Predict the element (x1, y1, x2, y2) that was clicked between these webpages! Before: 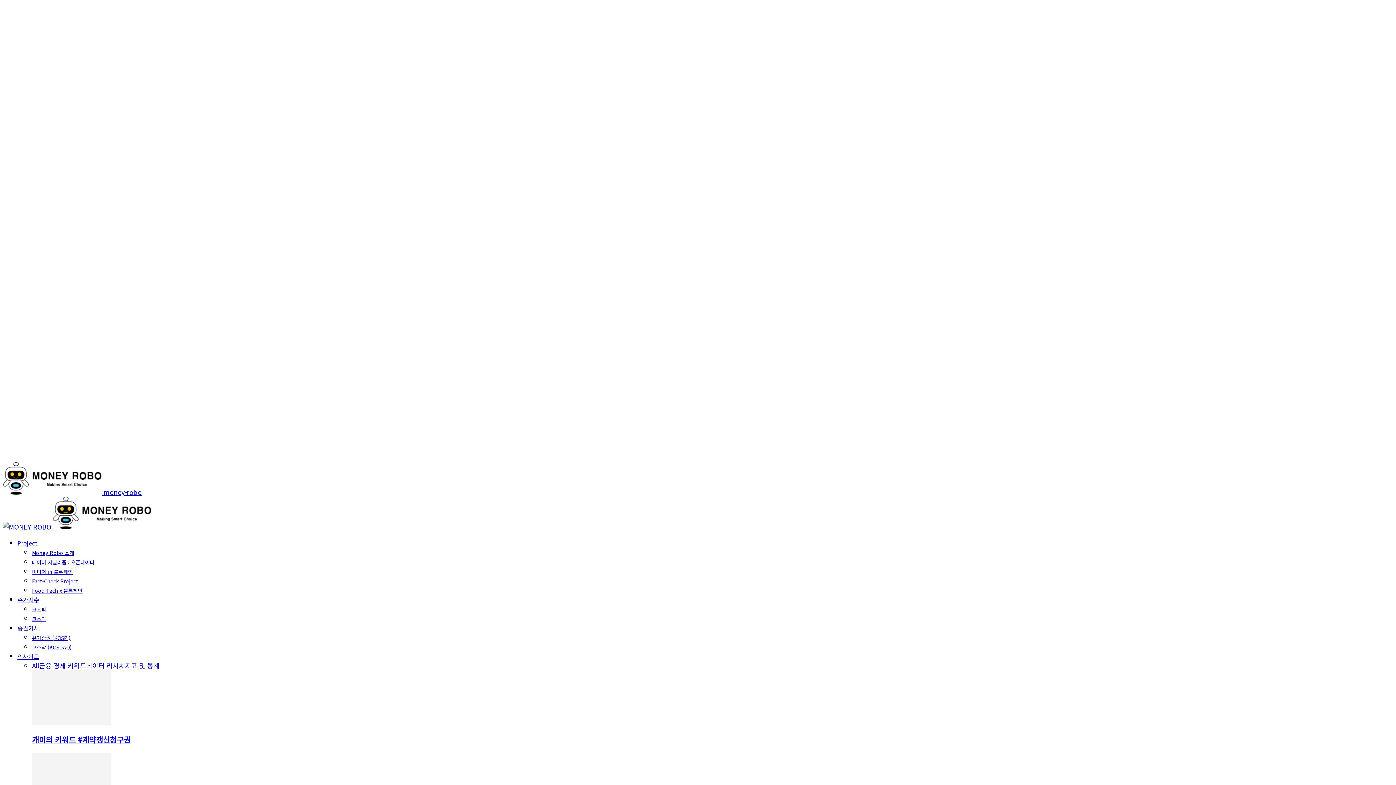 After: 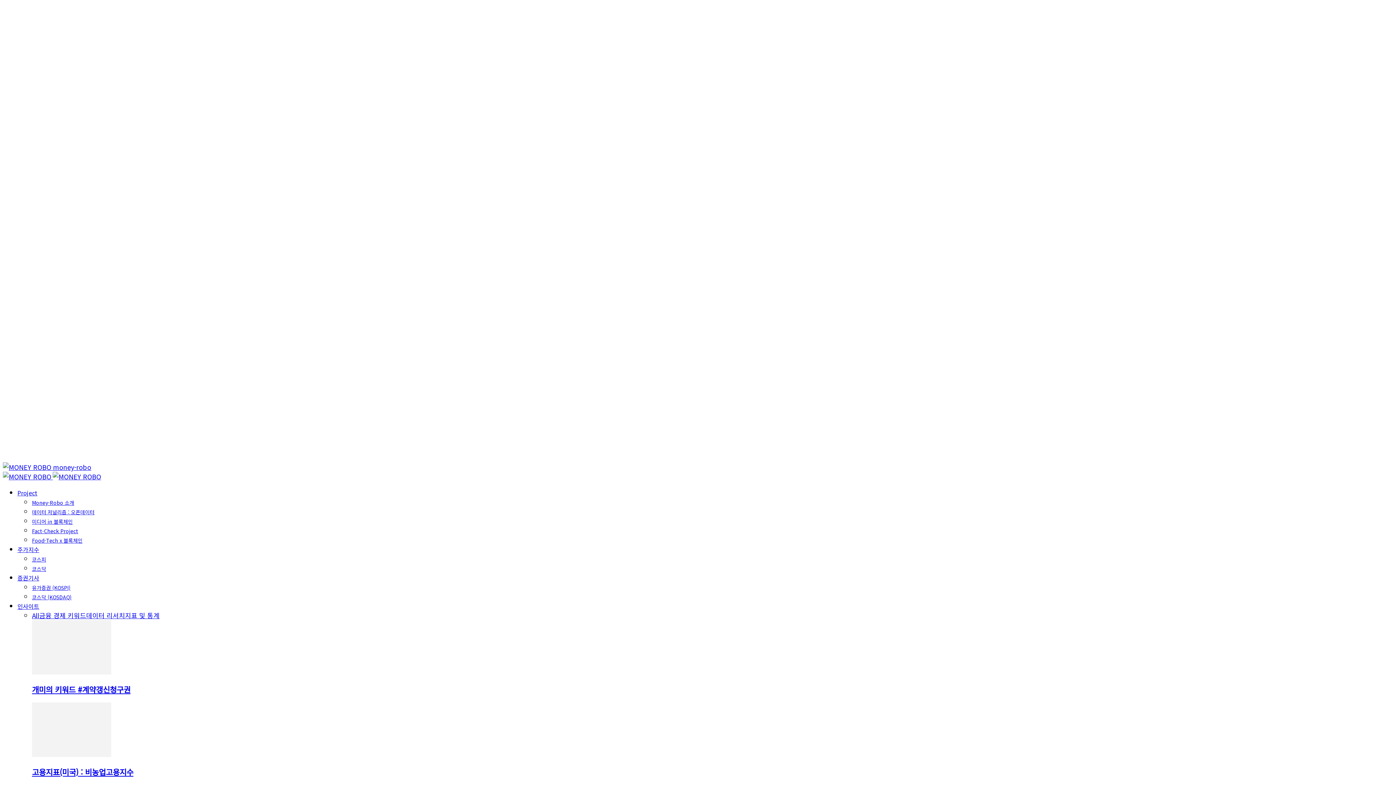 Action: label: 개미의 키워드 #계약갱신청구권 bbox: (32, 734, 130, 745)